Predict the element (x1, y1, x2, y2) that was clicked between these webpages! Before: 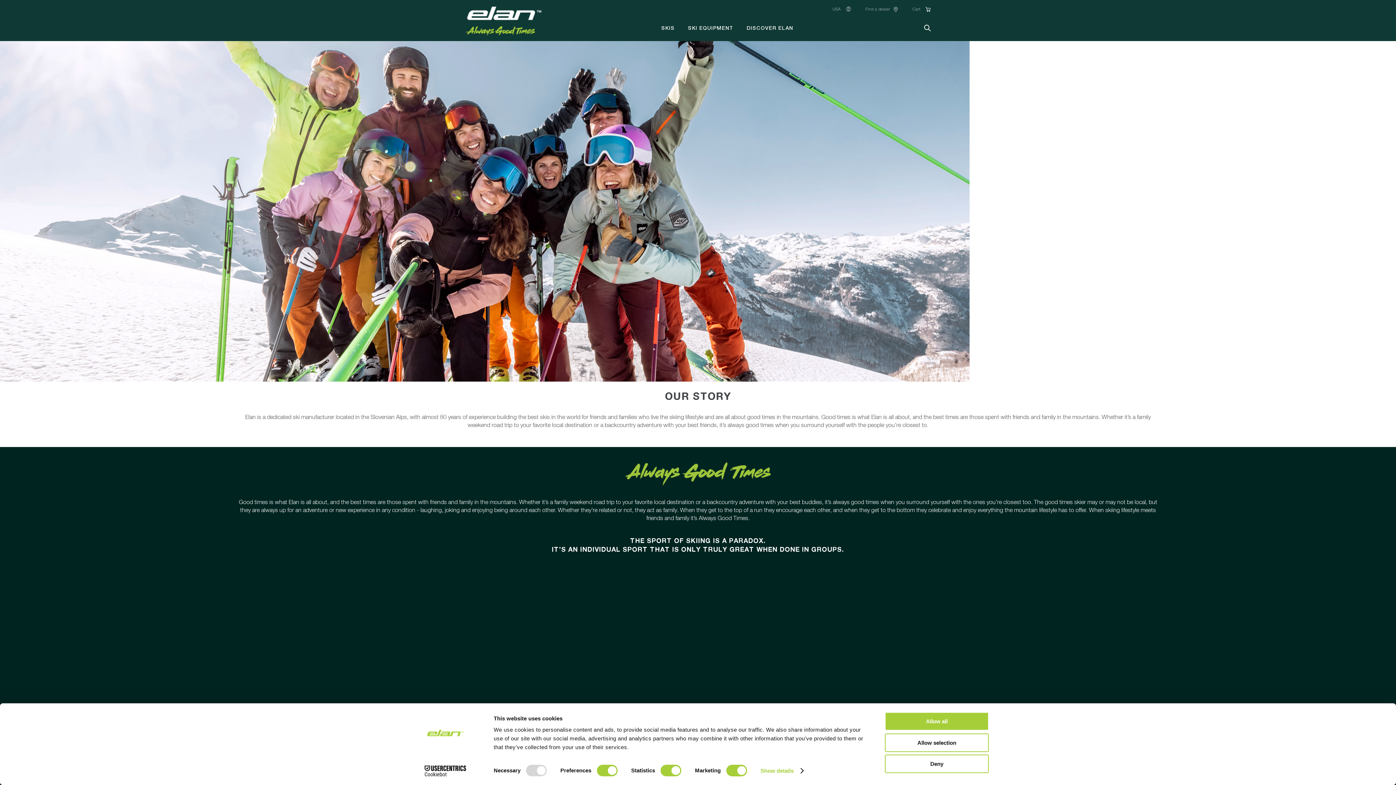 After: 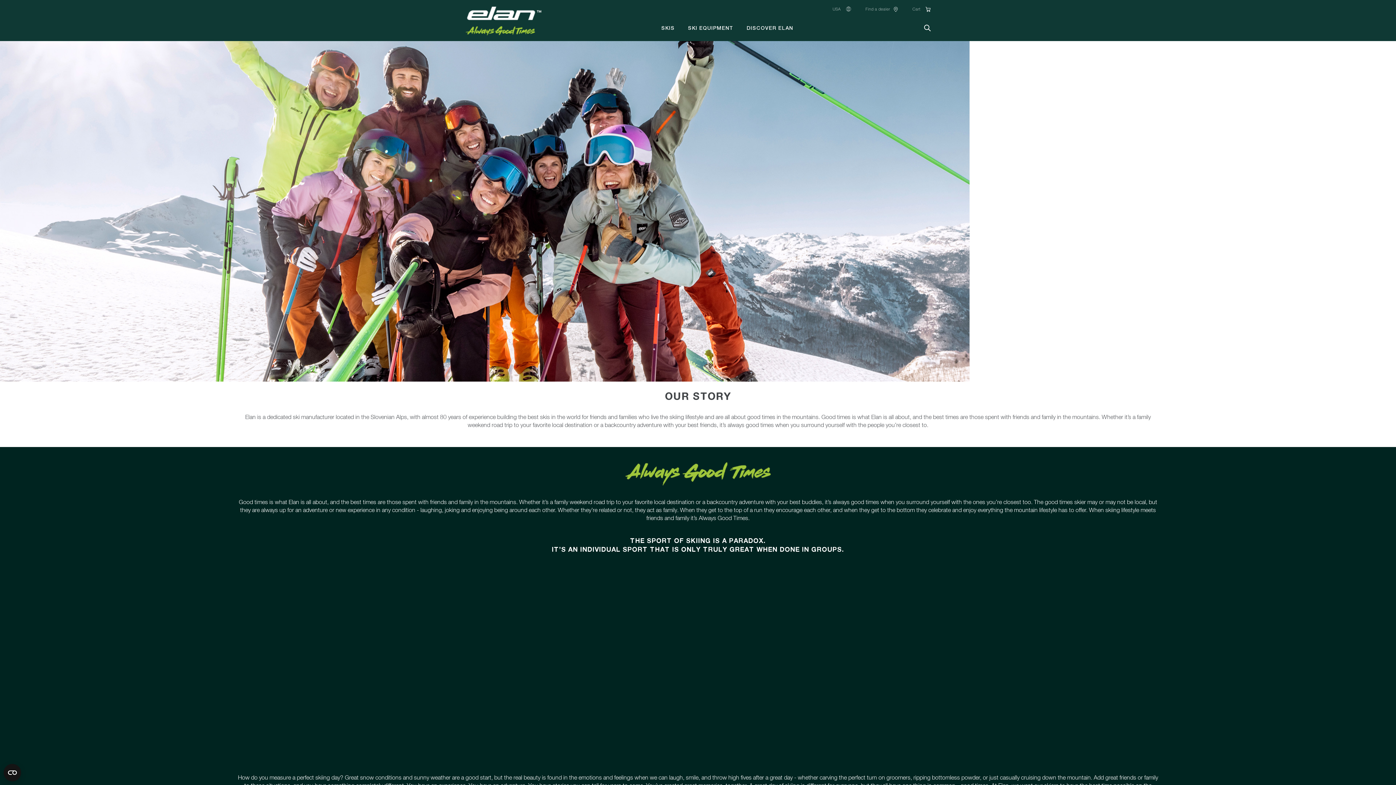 Action: bbox: (885, 712, 989, 731) label: Allow all